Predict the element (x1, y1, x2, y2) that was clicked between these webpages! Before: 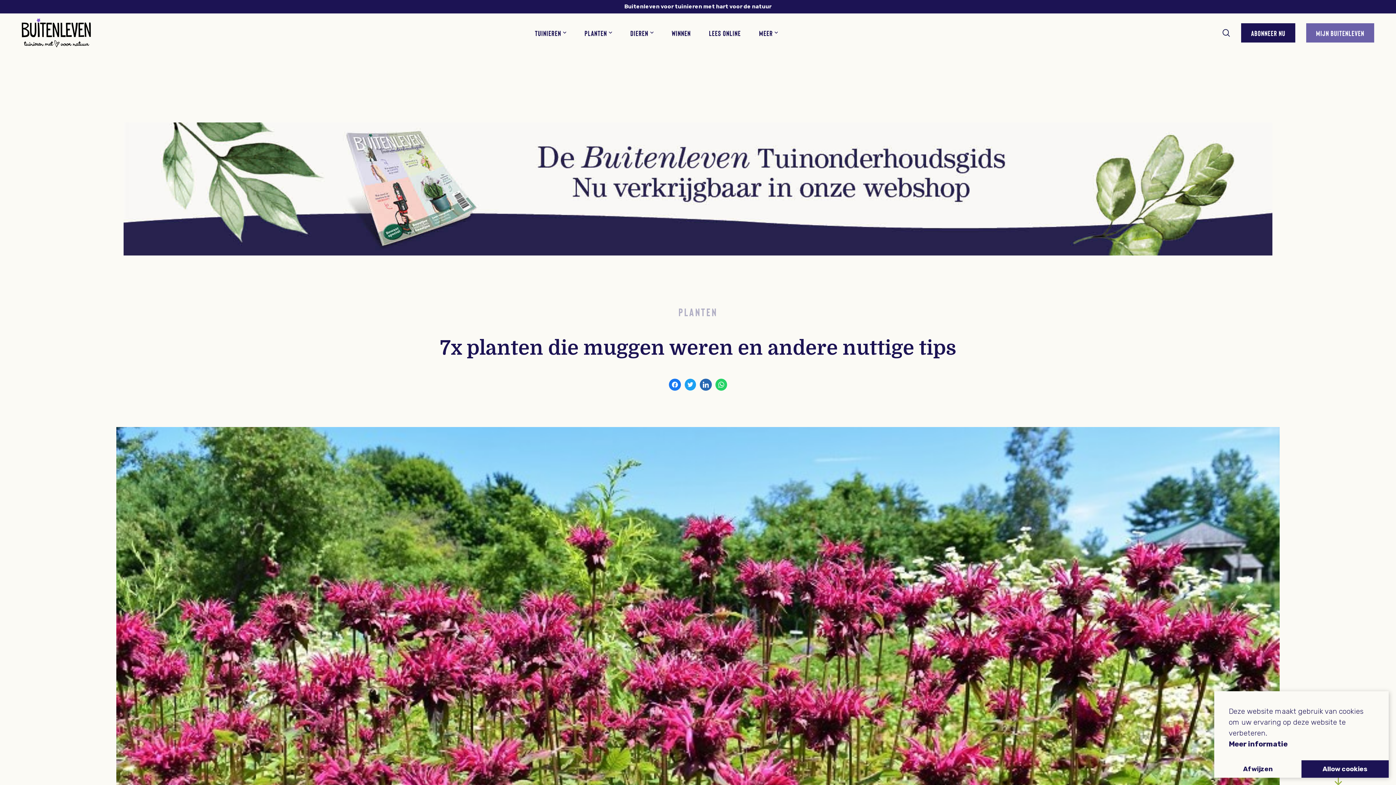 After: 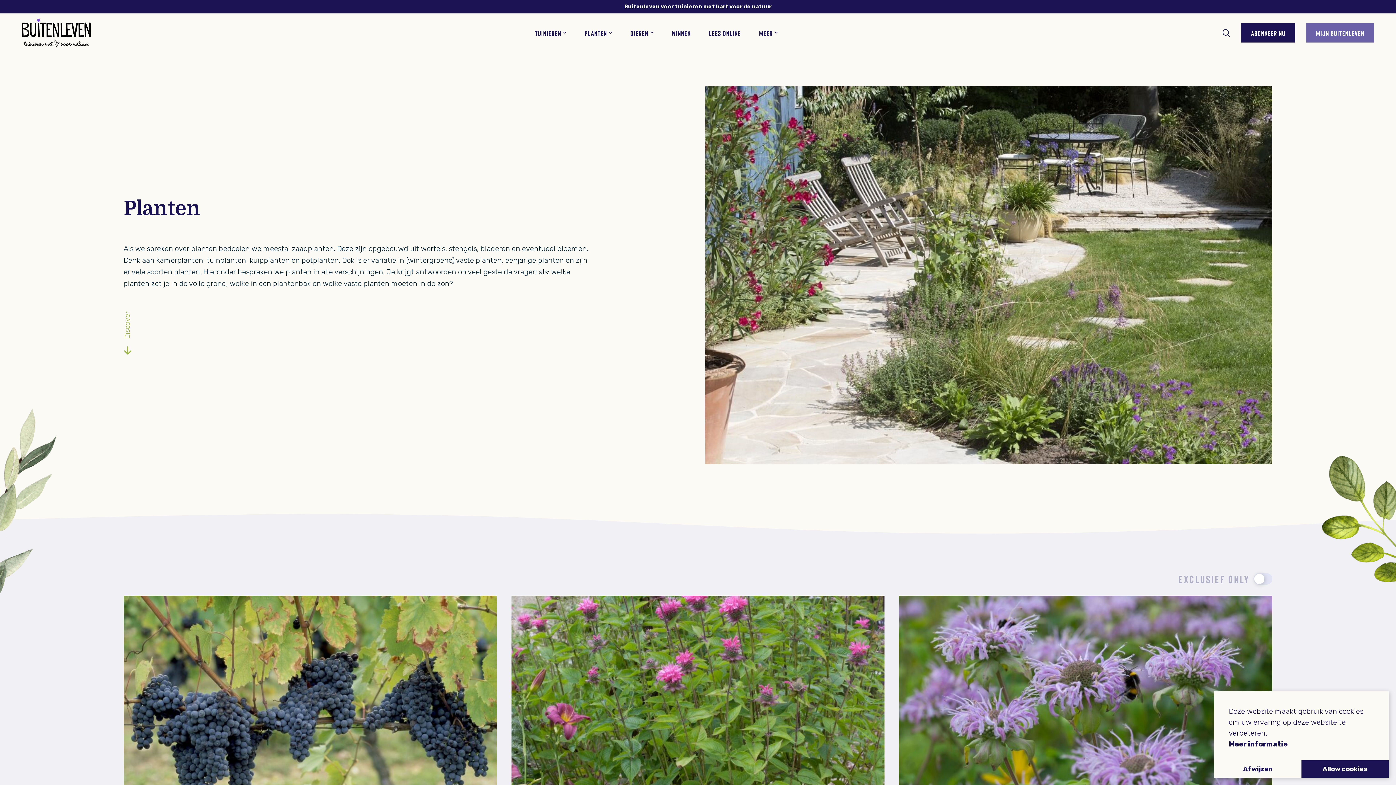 Action: label: PLANTEN  bbox: (575, 27, 621, 38)